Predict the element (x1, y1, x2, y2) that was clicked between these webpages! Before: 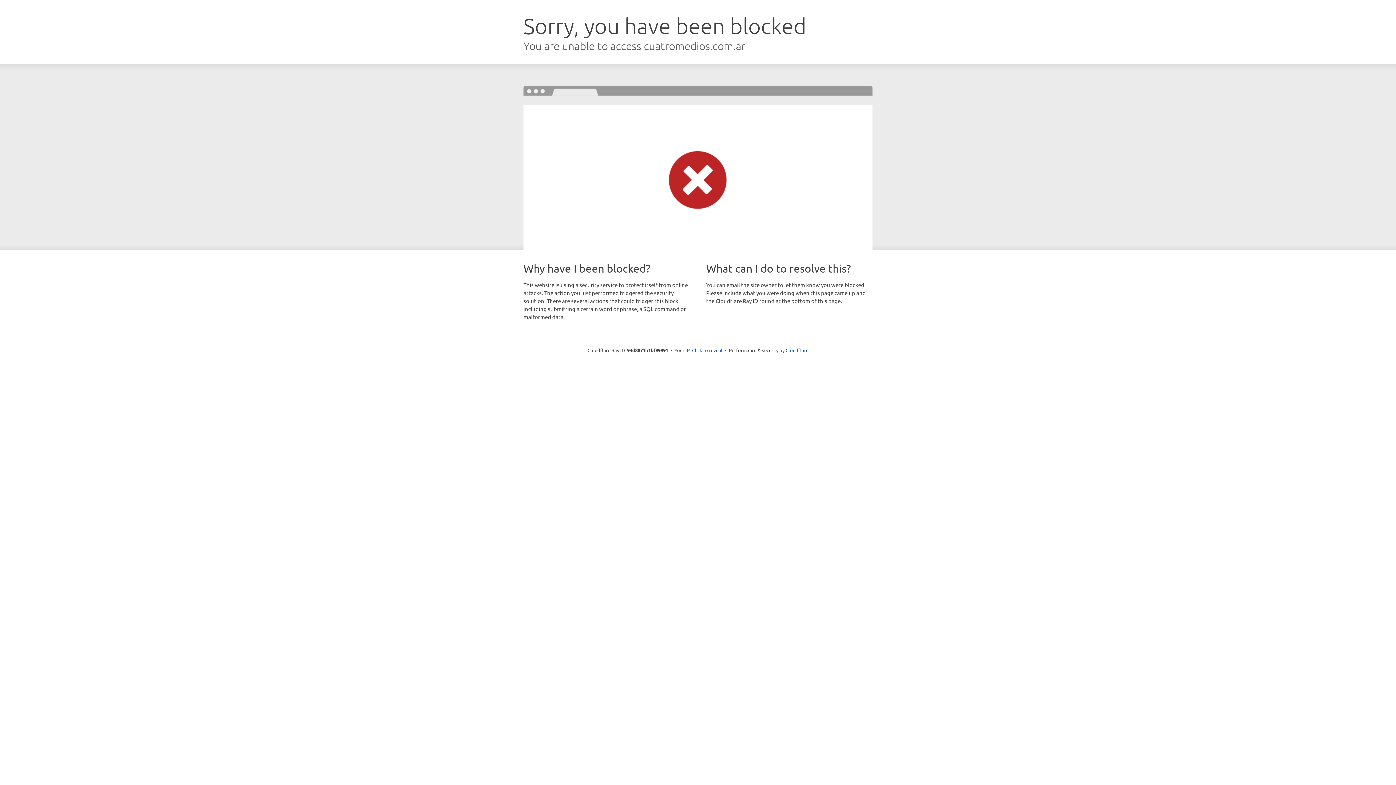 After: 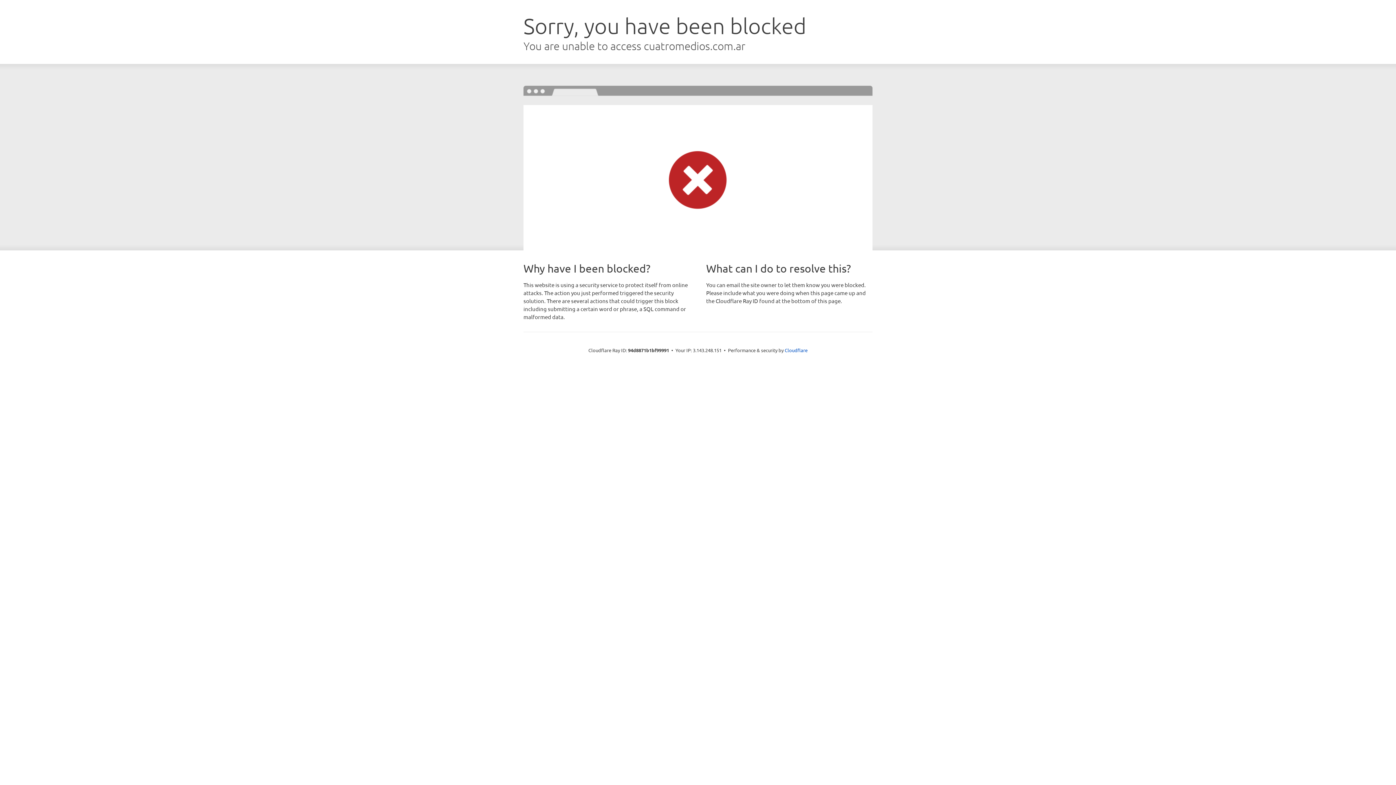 Action: bbox: (692, 346, 722, 353) label: Click to reveal